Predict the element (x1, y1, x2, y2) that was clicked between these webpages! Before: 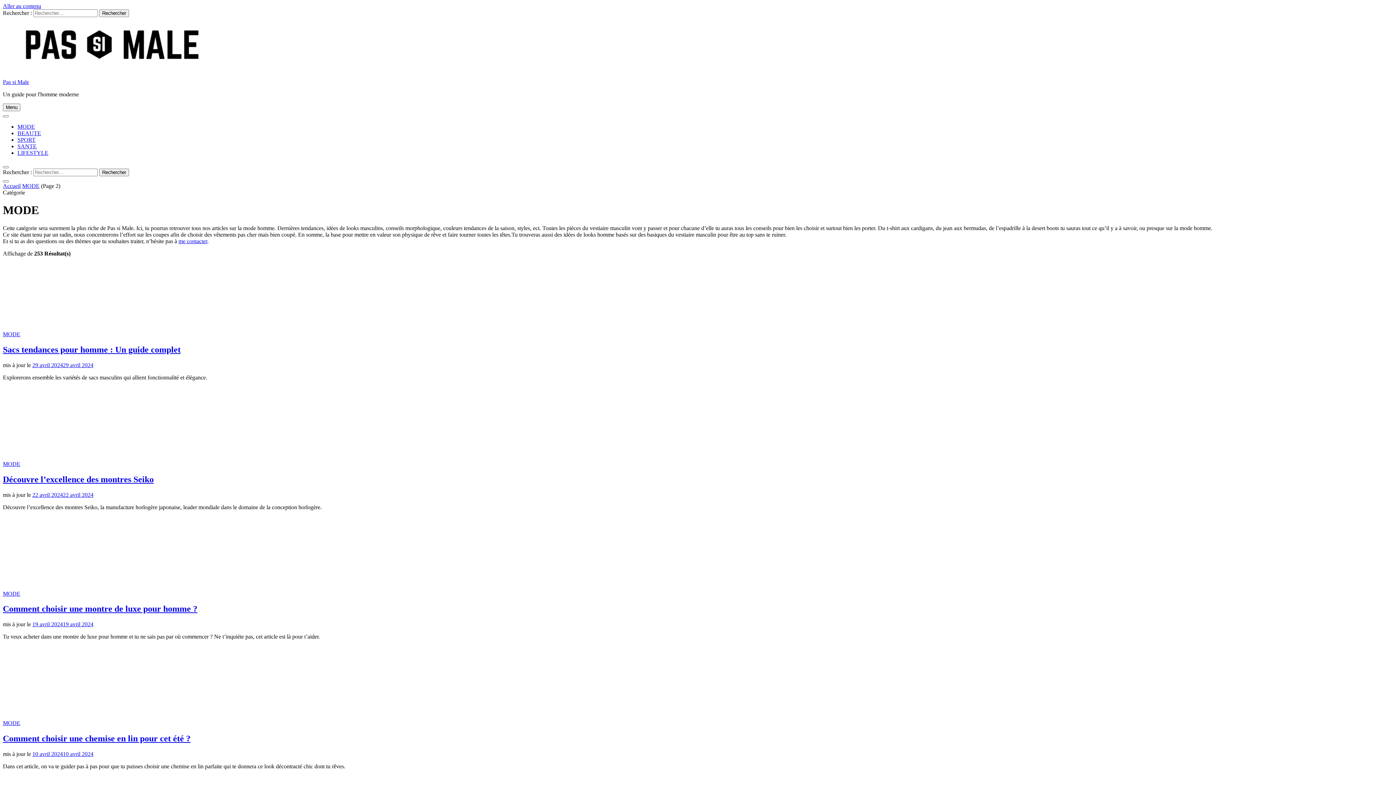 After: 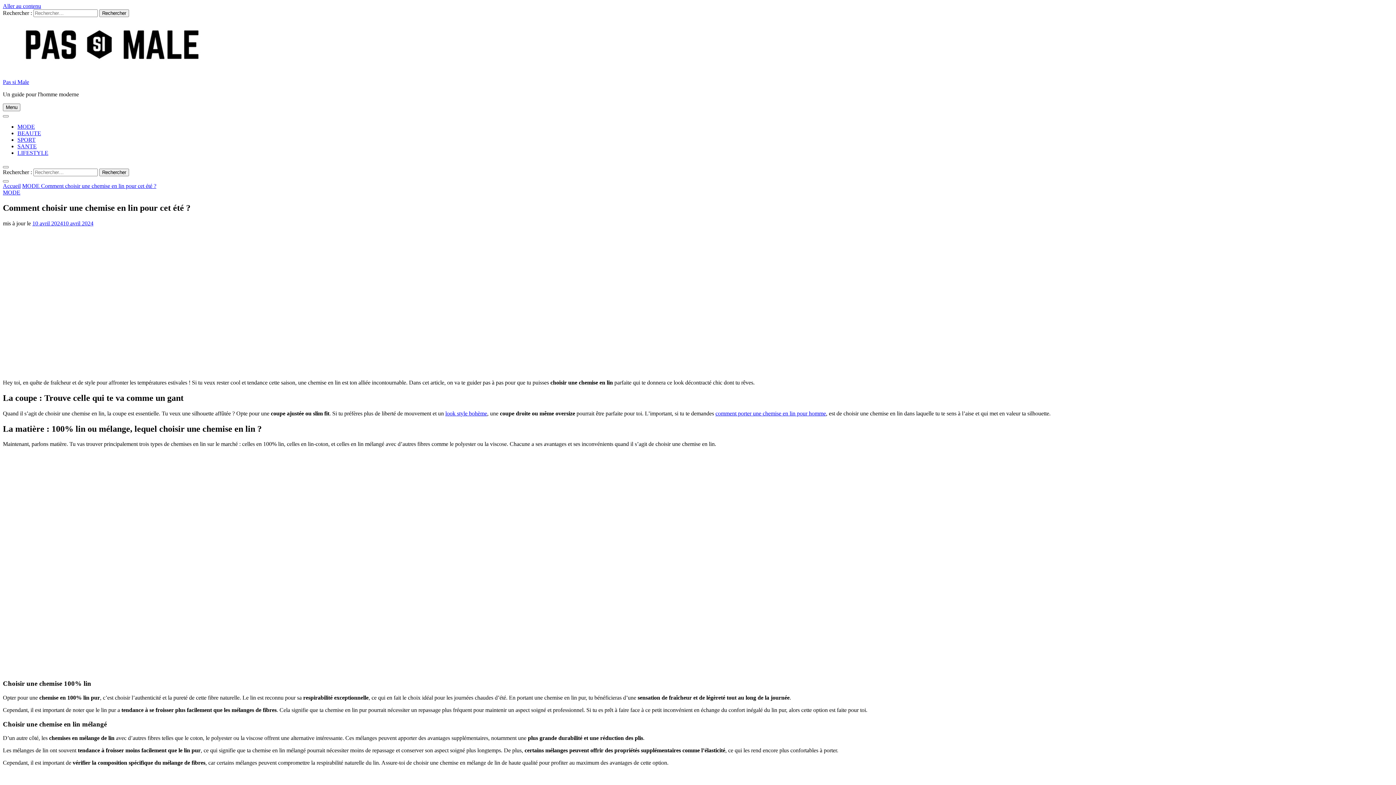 Action: label: 10 avril 202410 avril 2024 bbox: (32, 751, 93, 757)